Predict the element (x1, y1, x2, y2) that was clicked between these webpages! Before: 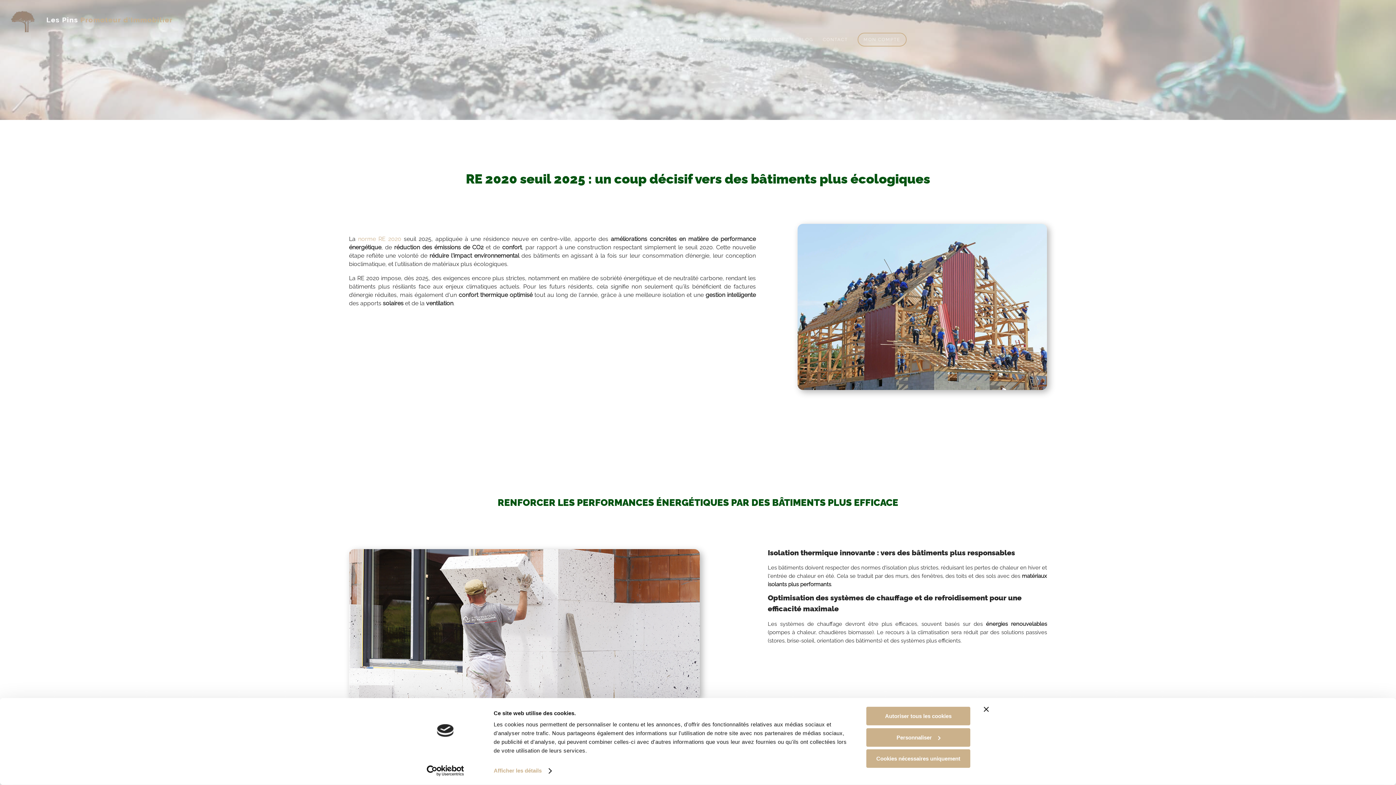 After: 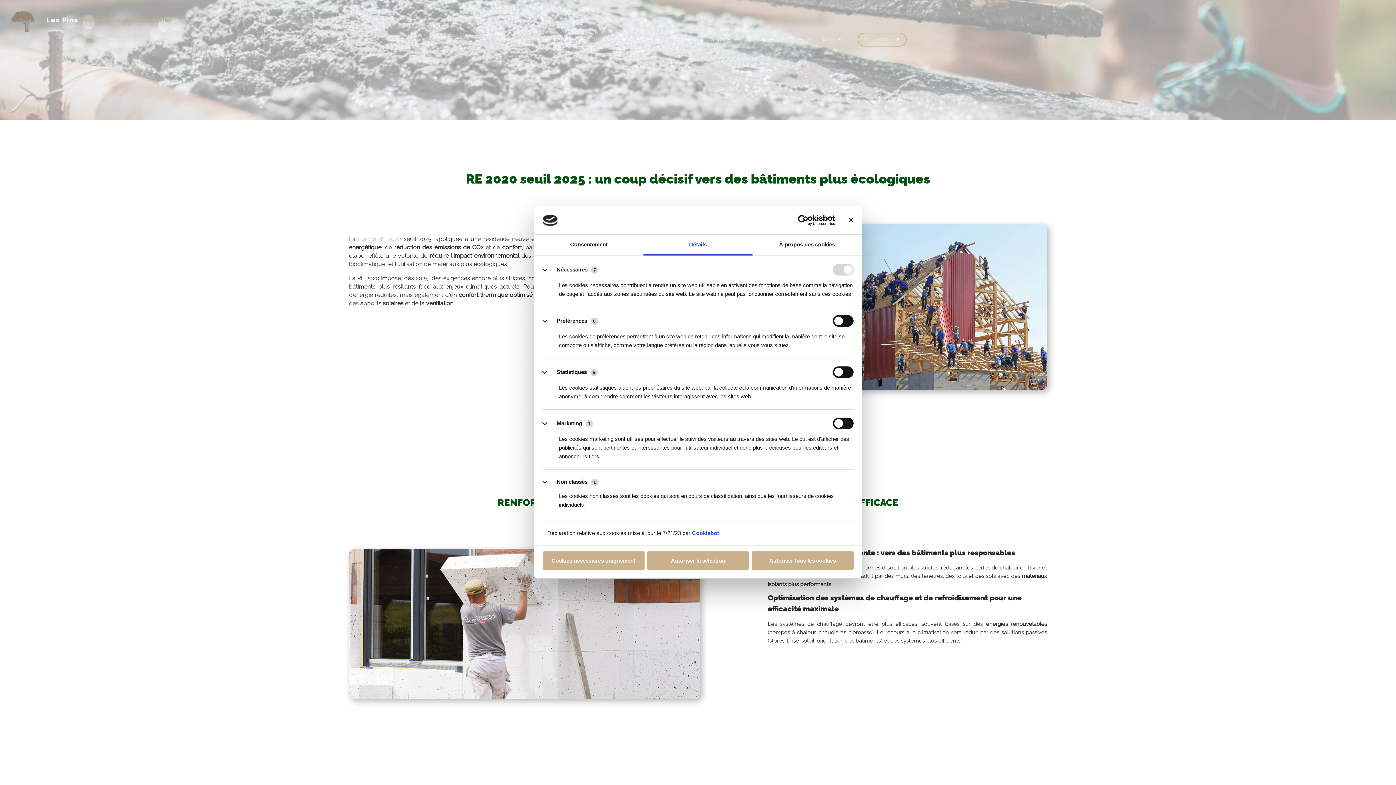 Action: label: Afficher les détails bbox: (493, 765, 551, 776)